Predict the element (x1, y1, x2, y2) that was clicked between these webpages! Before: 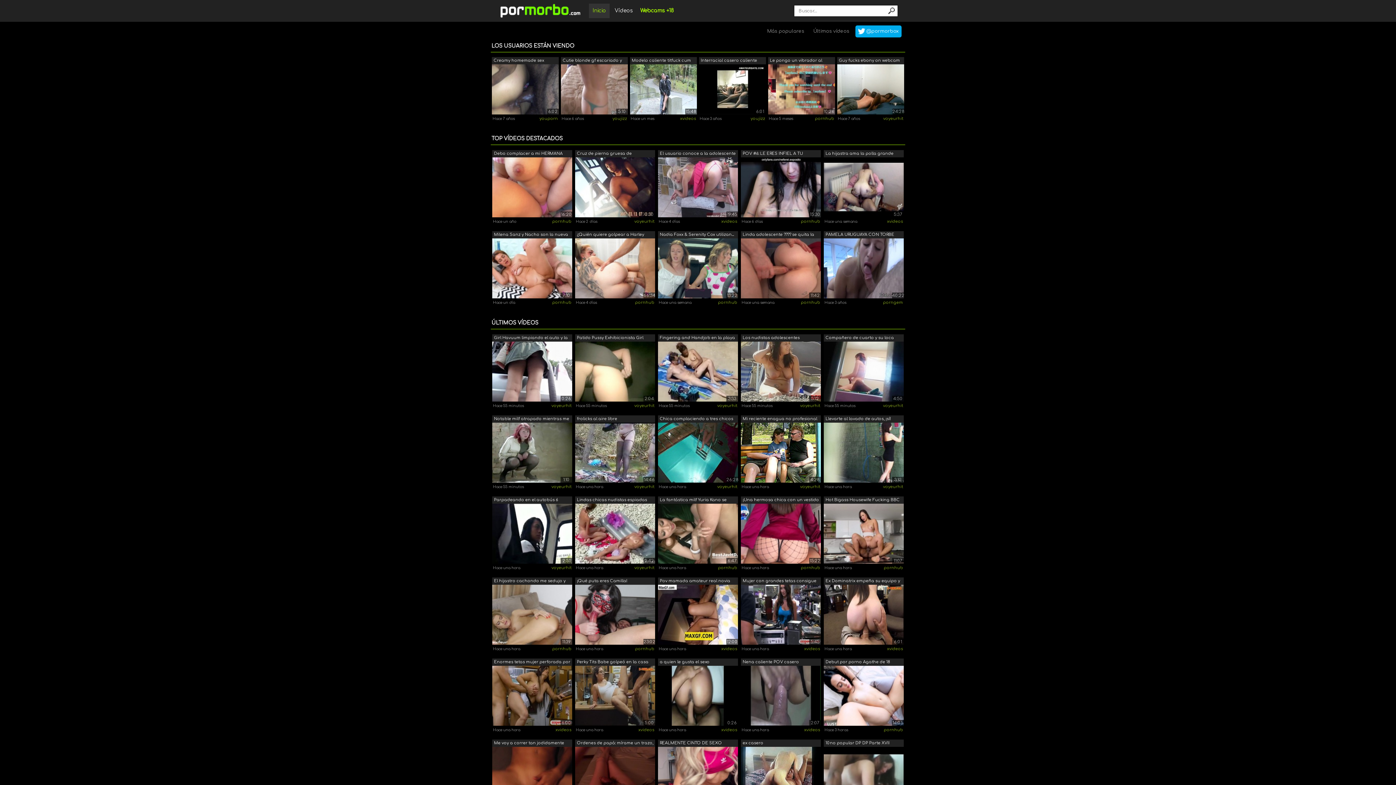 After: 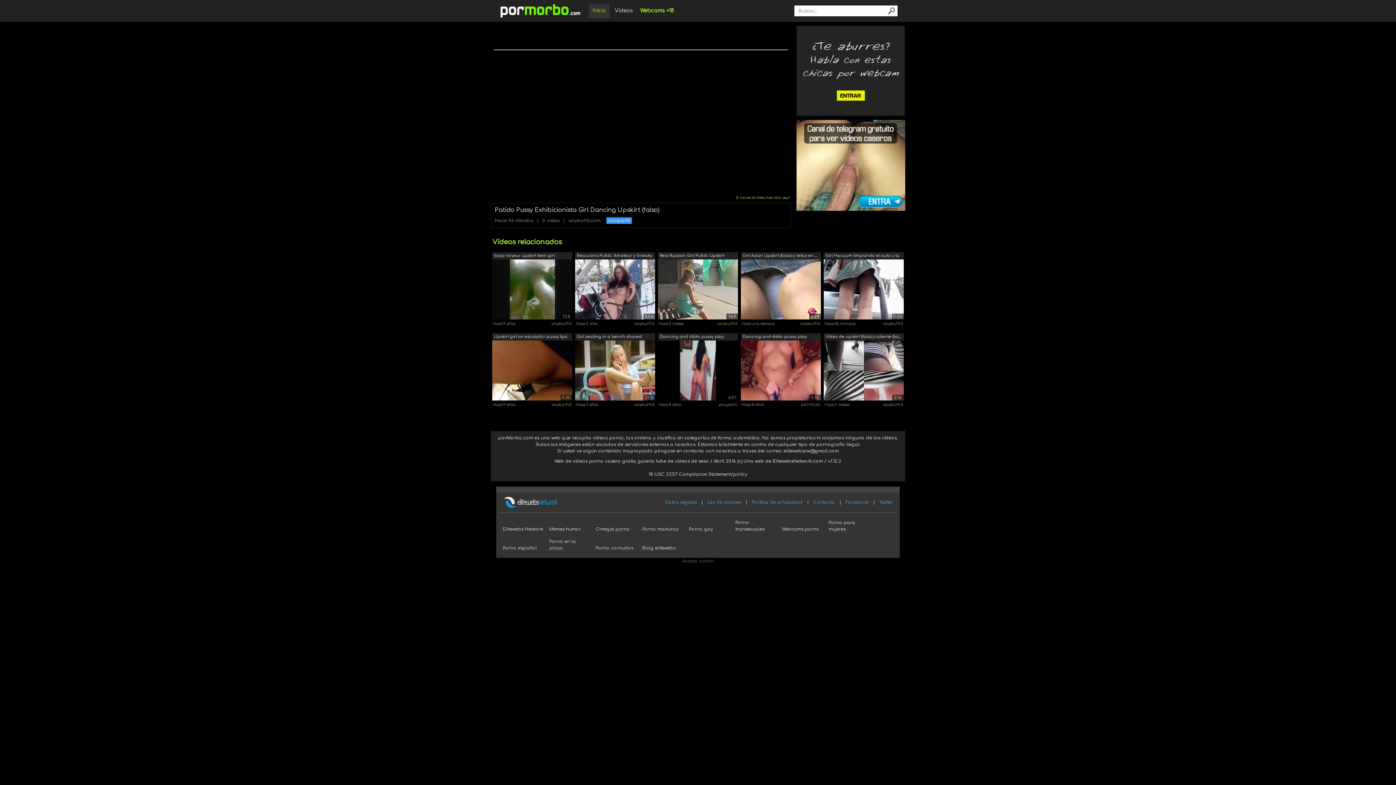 Action: bbox: (575, 334, 655, 341) label: Patido Pussy Exhibicionista Girl Danci...